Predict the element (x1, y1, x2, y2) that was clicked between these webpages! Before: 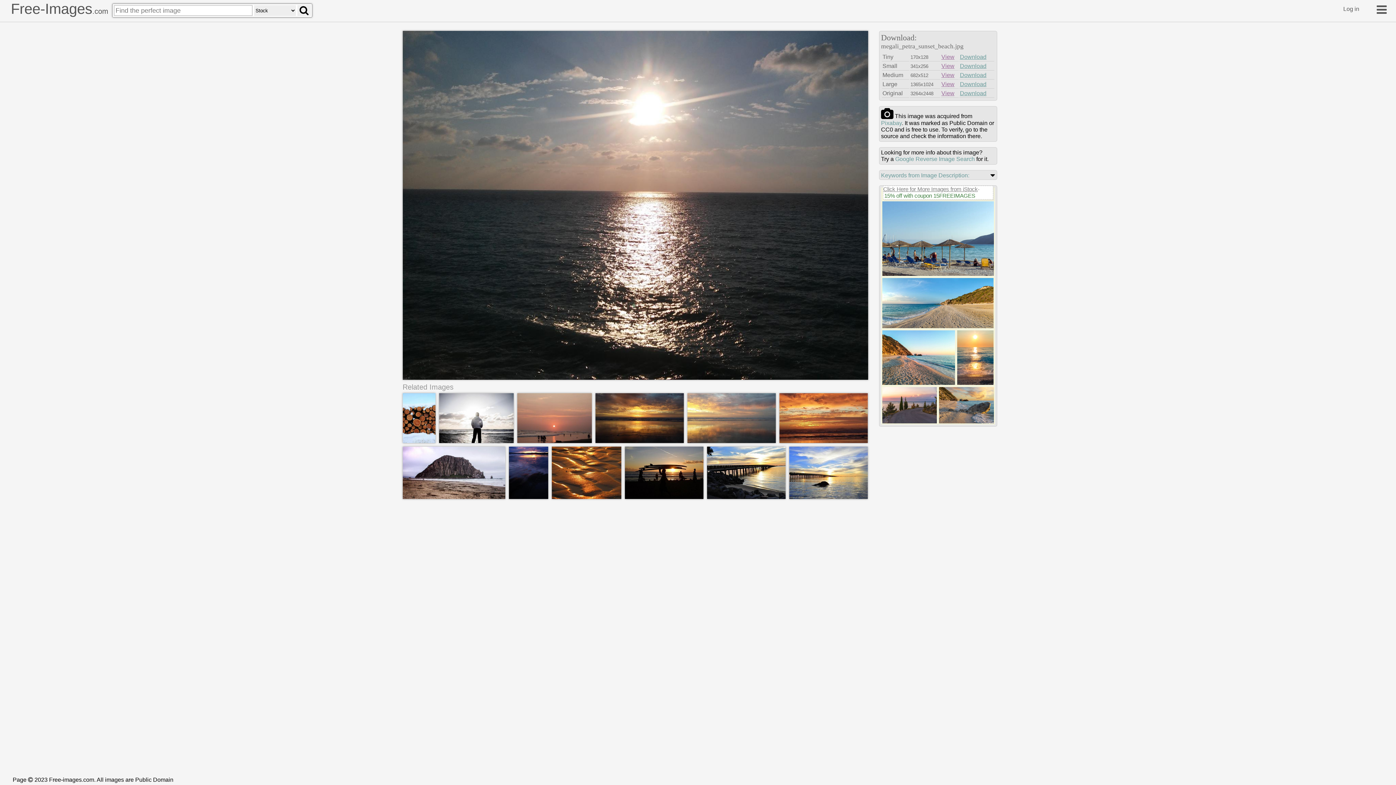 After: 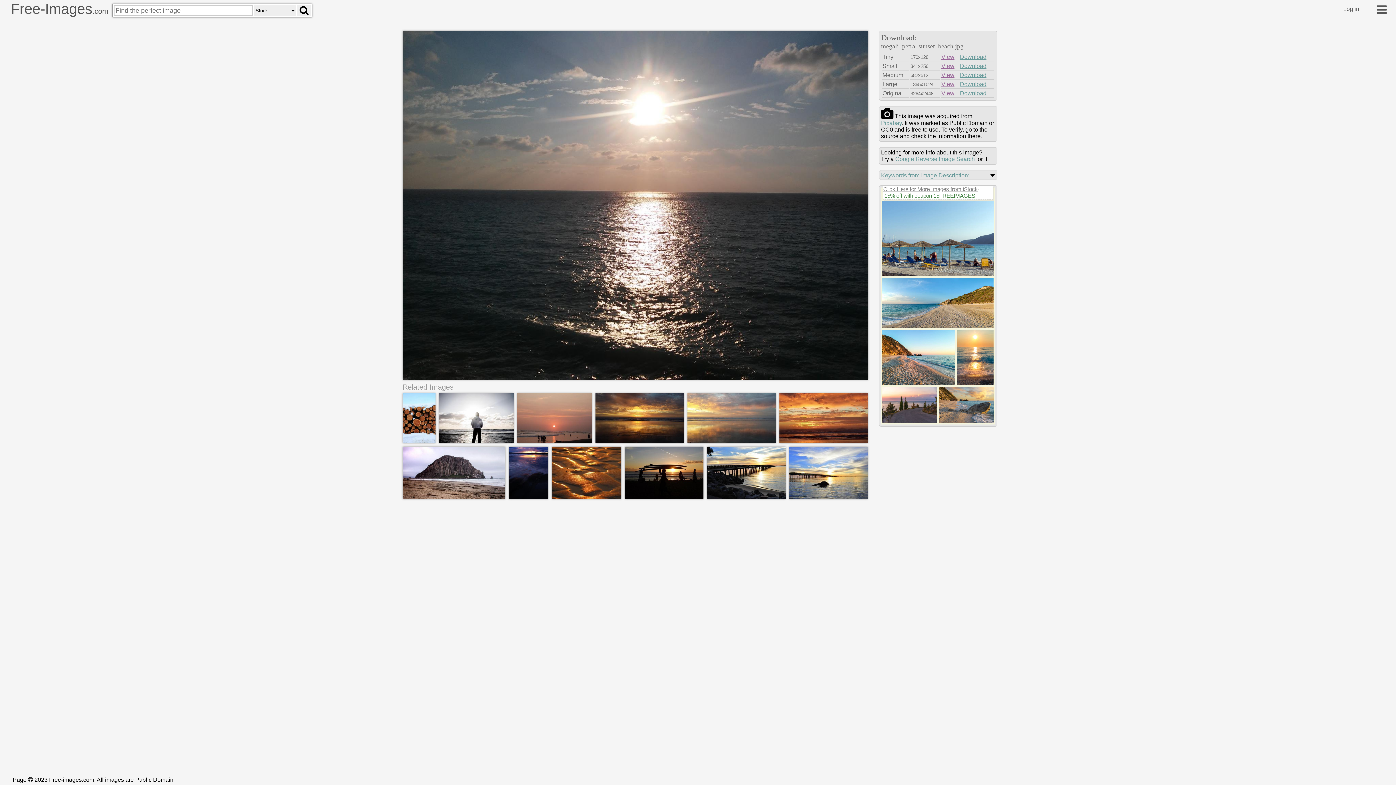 Action: label: Download bbox: (960, 81, 986, 87)